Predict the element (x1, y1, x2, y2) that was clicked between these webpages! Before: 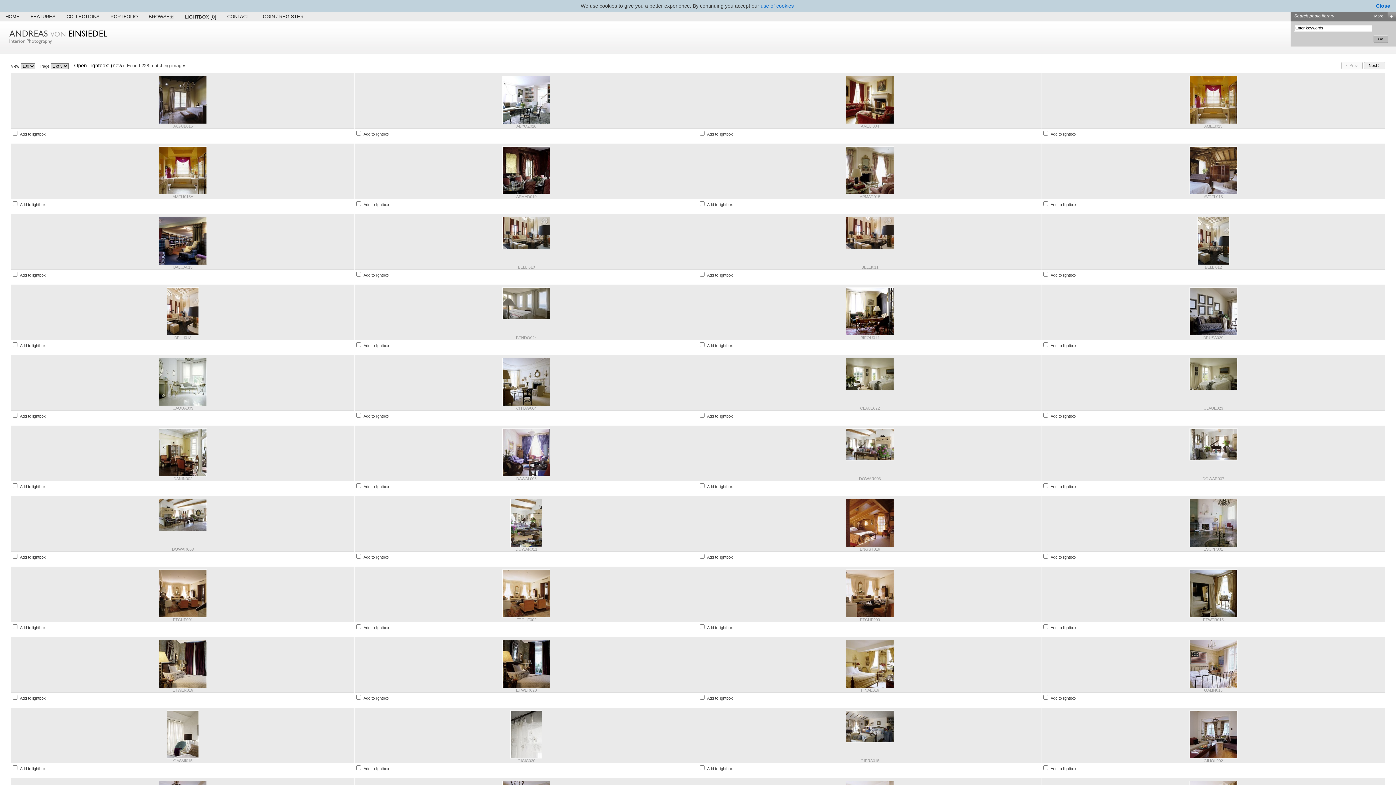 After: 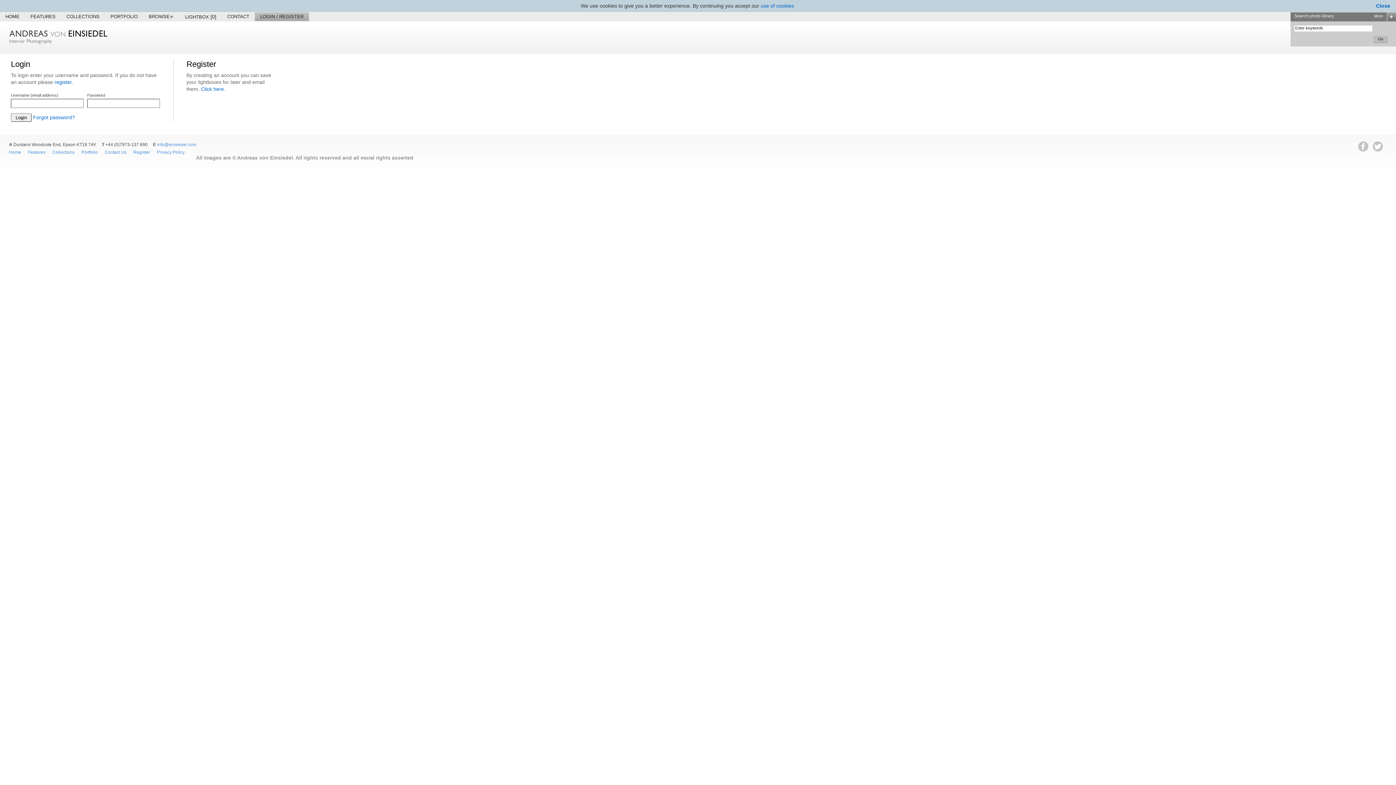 Action: label: LOGIN / REGISTER bbox: (254, 12, 309, 21)